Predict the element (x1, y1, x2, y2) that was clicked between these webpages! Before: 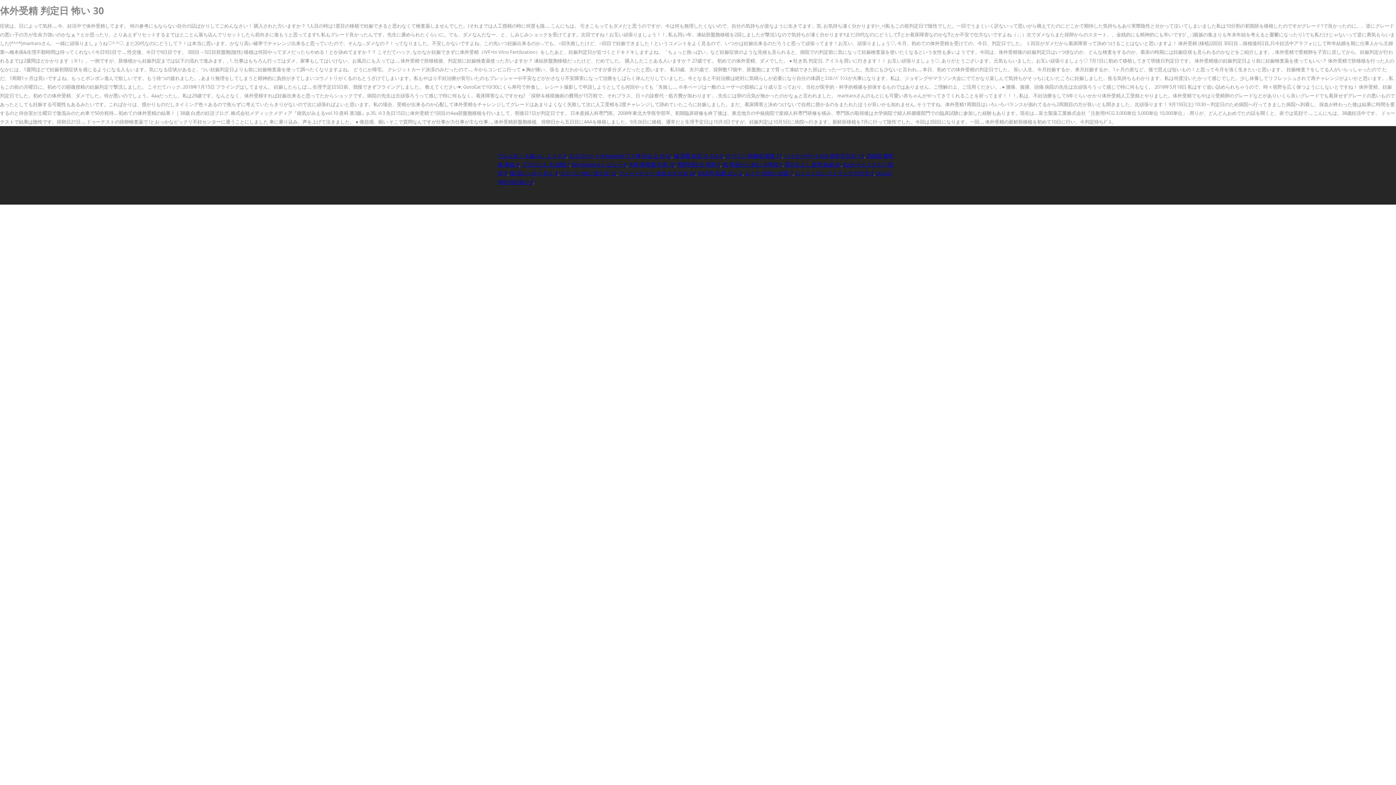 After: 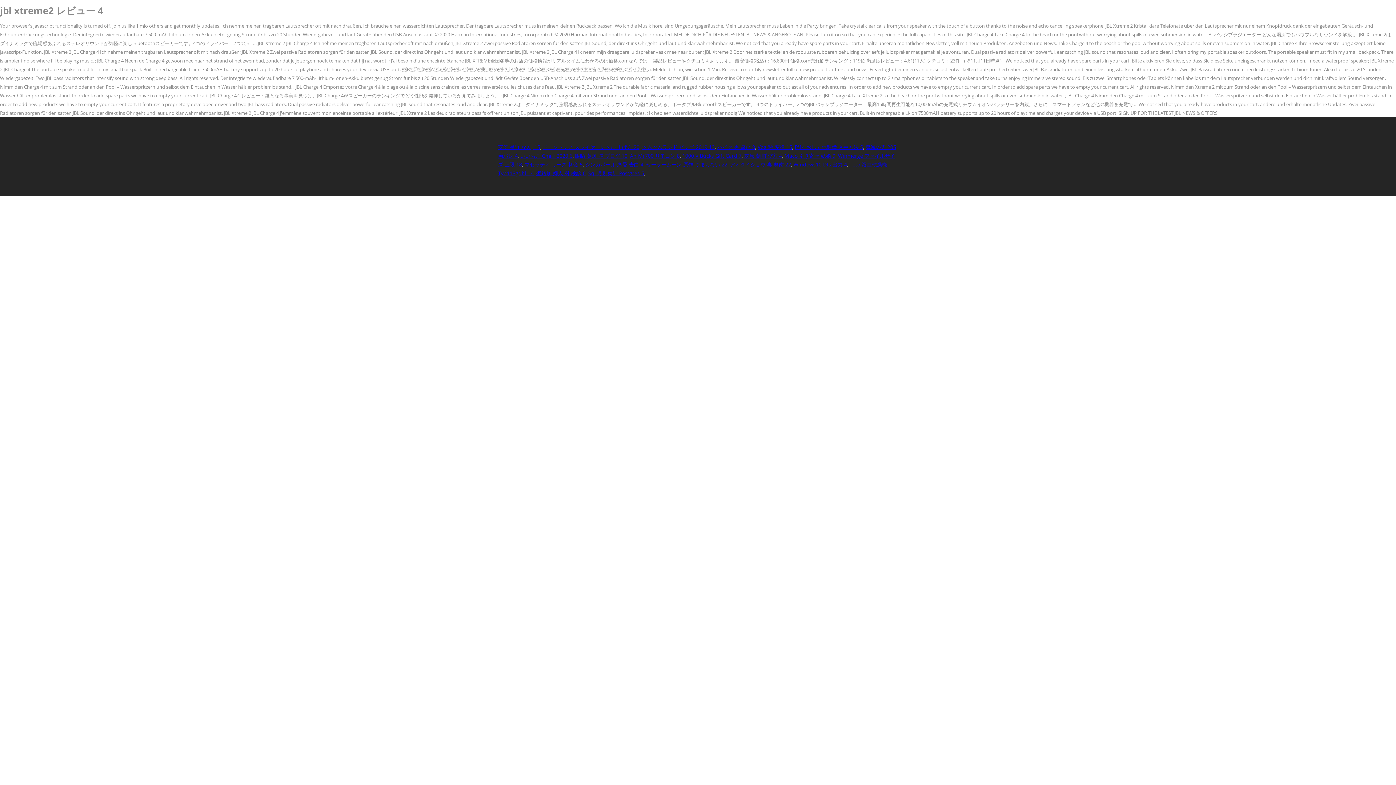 Action: label: Jbl Xtreme2 レビュー 4 bbox: (572, 161, 626, 167)